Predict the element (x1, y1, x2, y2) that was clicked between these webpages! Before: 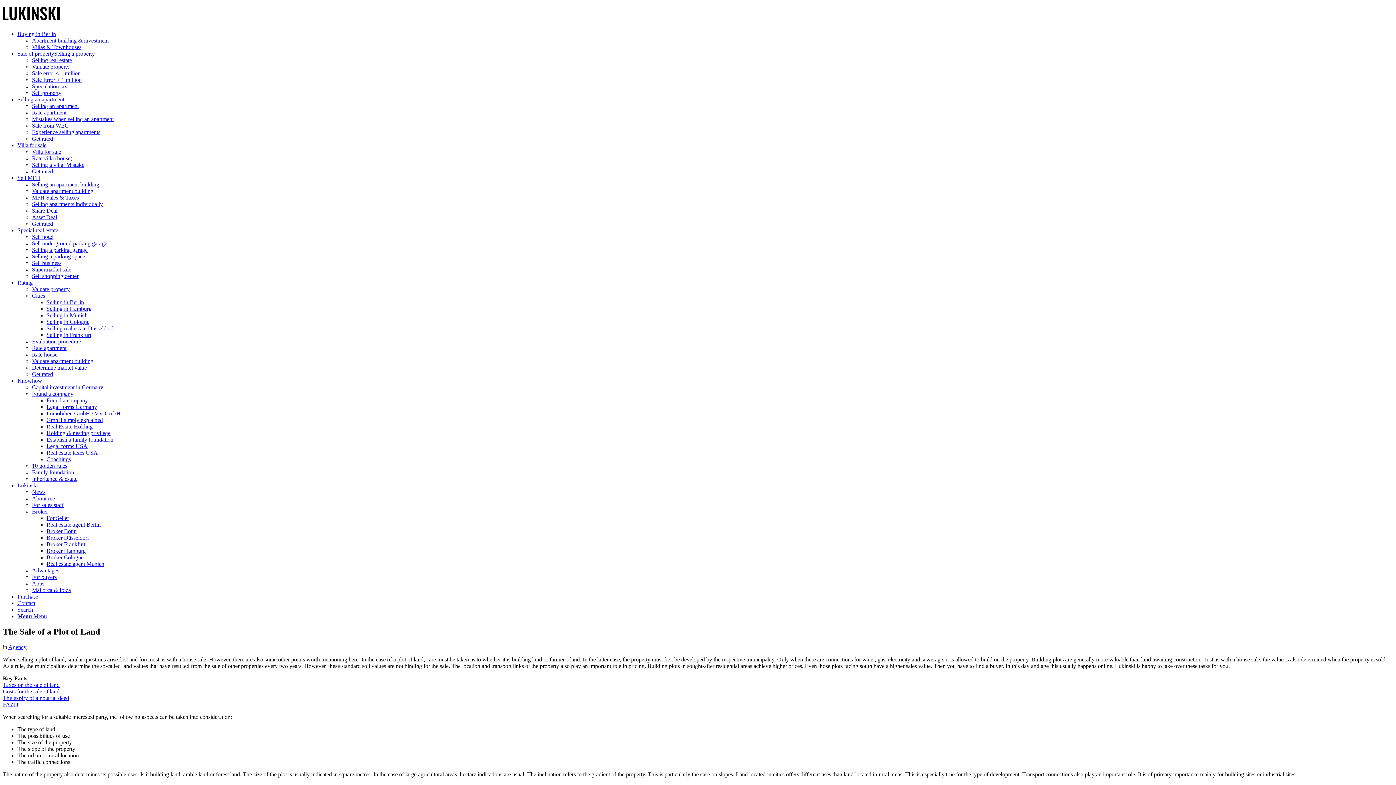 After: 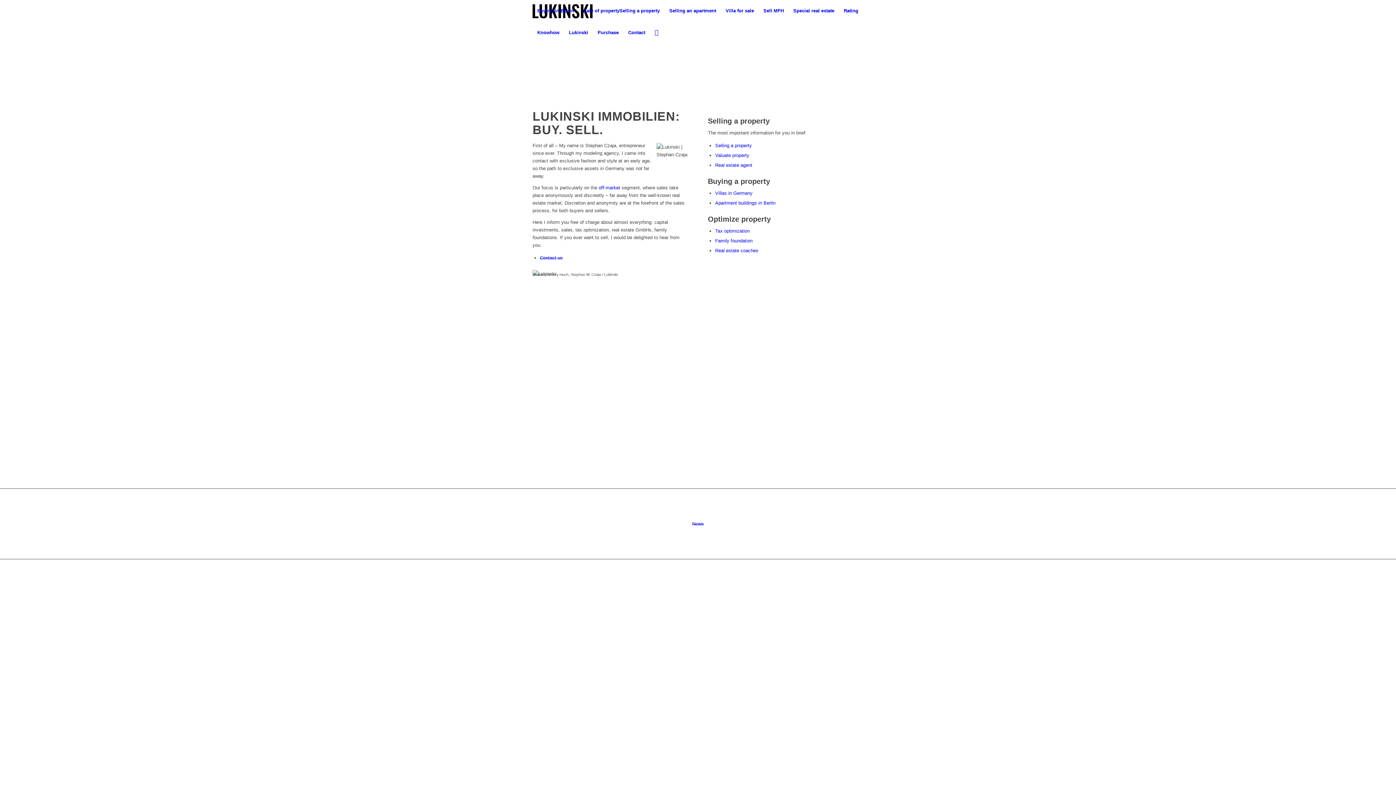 Action: label: ℄ Real Estates bbox: (2, 18, 59, 24)